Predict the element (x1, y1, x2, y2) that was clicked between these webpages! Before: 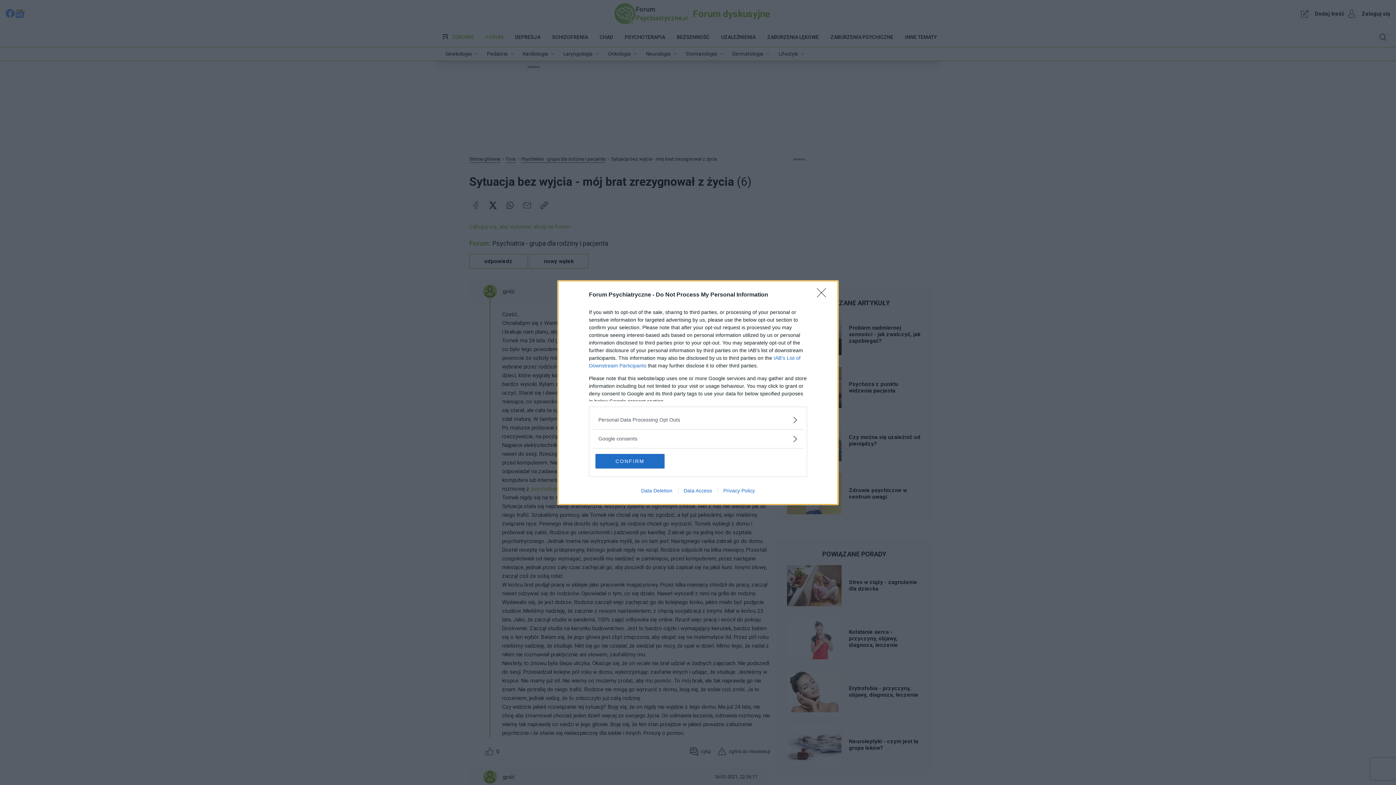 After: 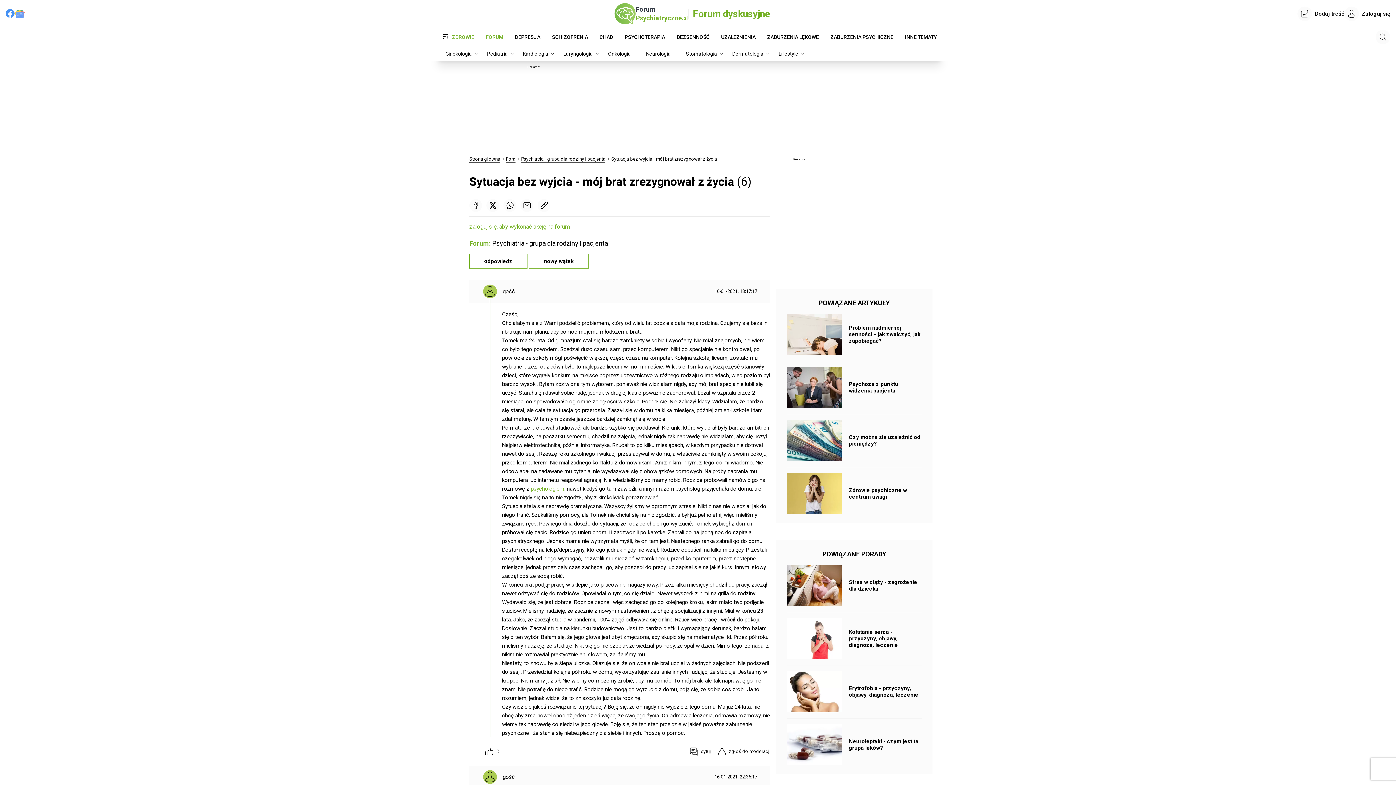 Action: bbox: (595, 454, 664, 468) label: CONFIRM